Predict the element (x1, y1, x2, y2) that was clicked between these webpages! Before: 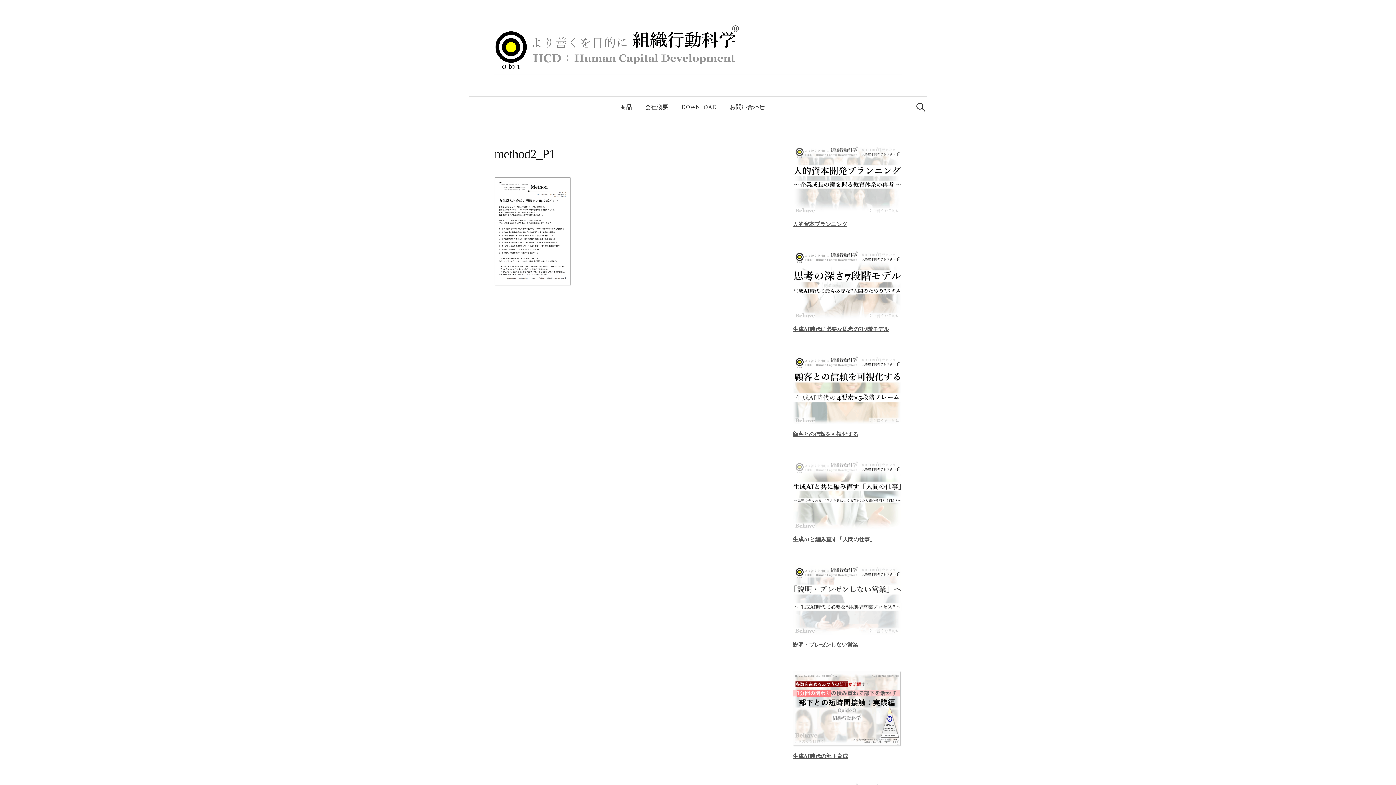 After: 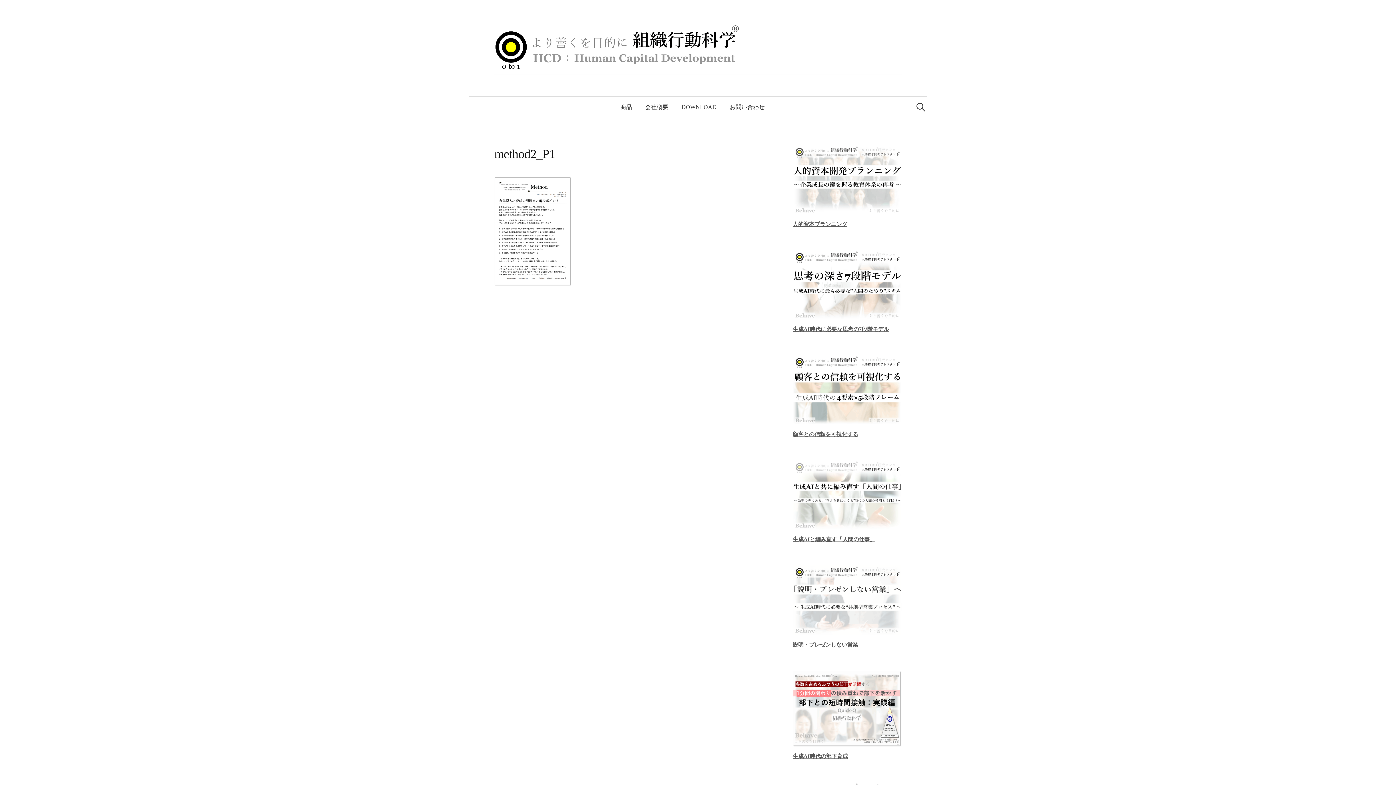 Action: bbox: (792, 460, 901, 529)